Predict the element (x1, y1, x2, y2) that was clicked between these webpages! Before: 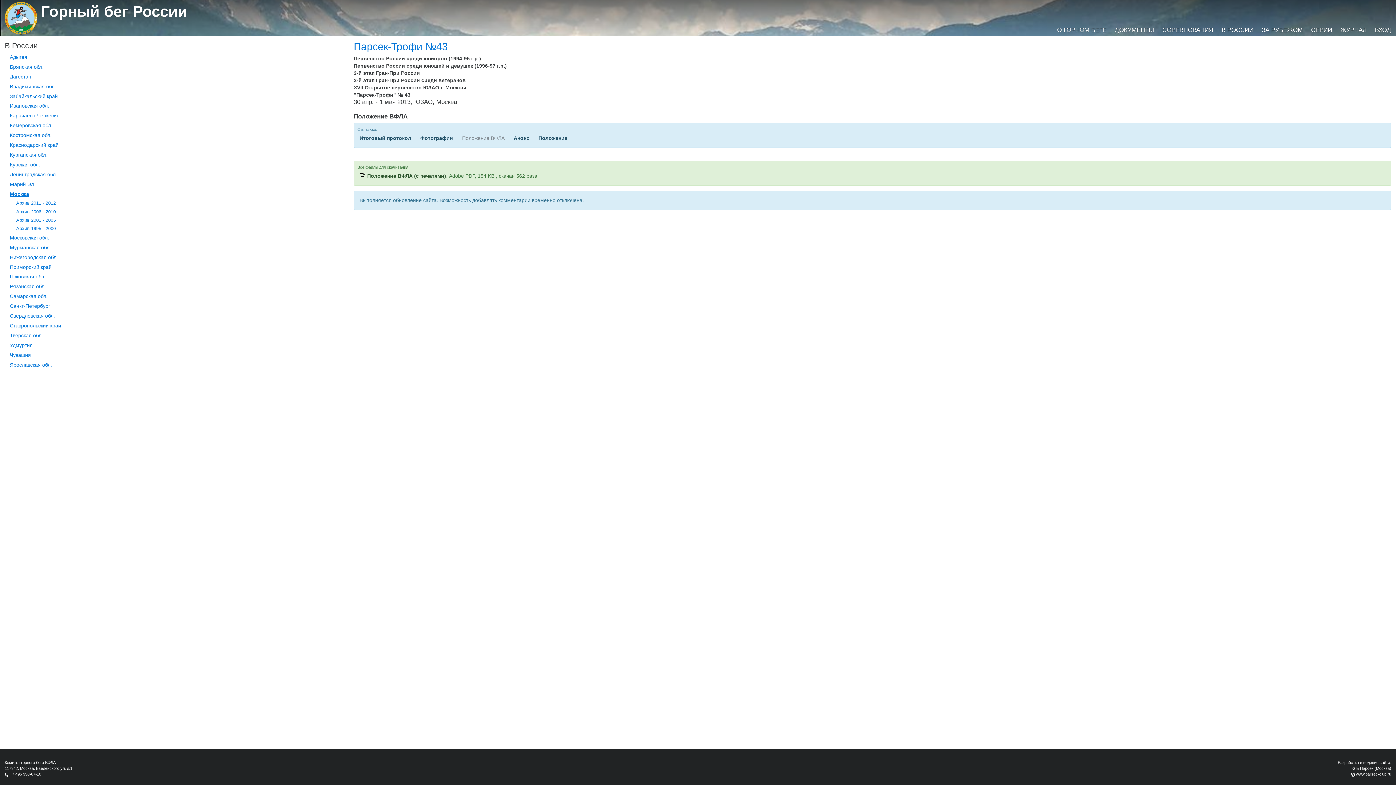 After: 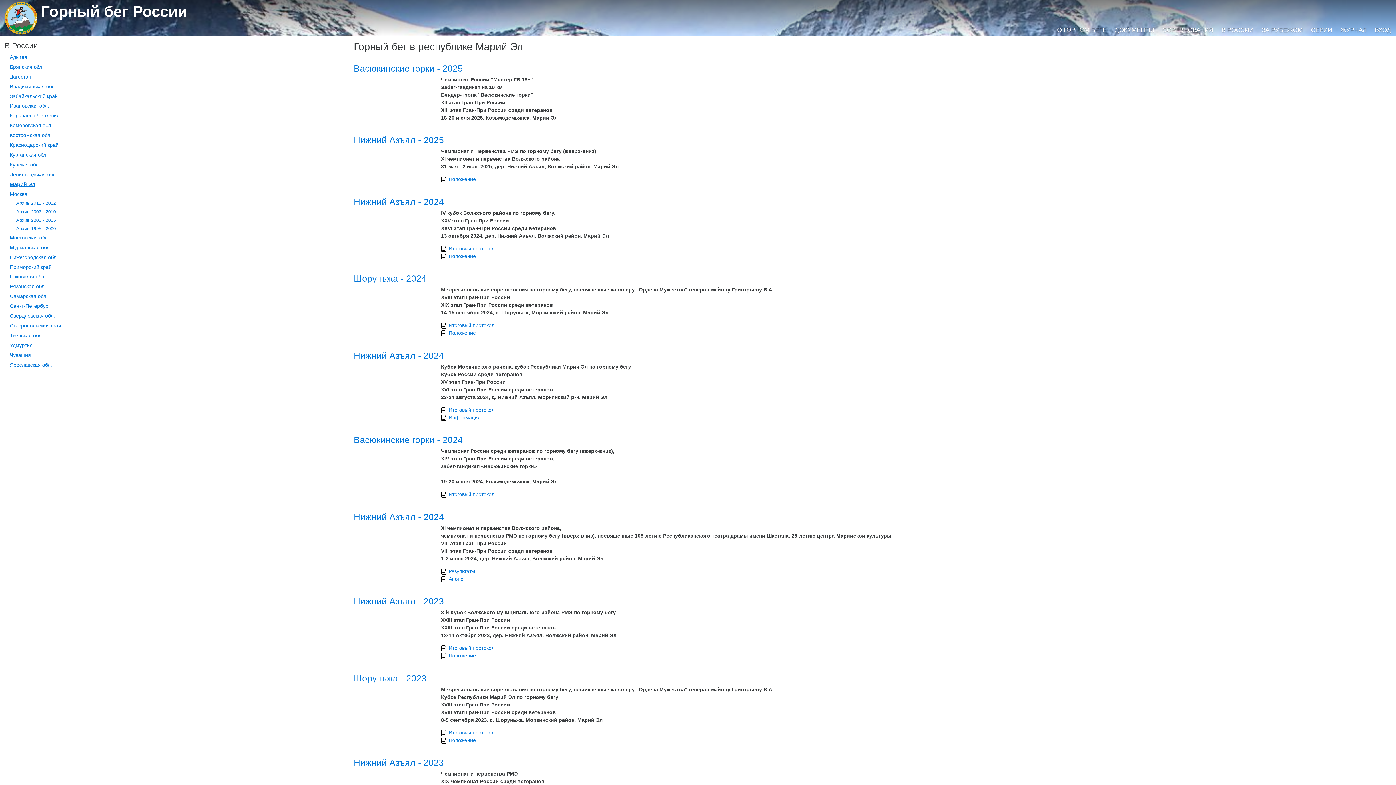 Action: label: Марий Эл bbox: (4, 179, 38, 189)